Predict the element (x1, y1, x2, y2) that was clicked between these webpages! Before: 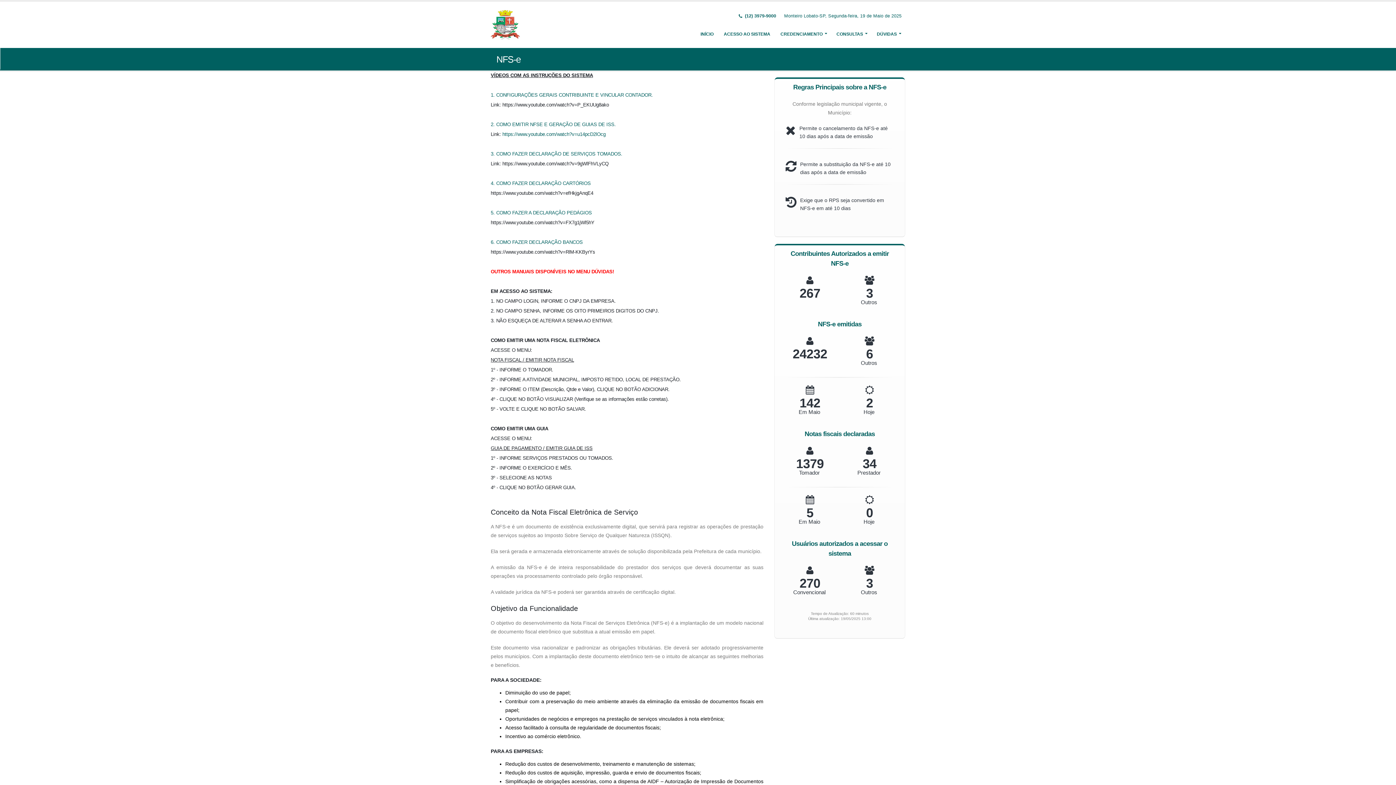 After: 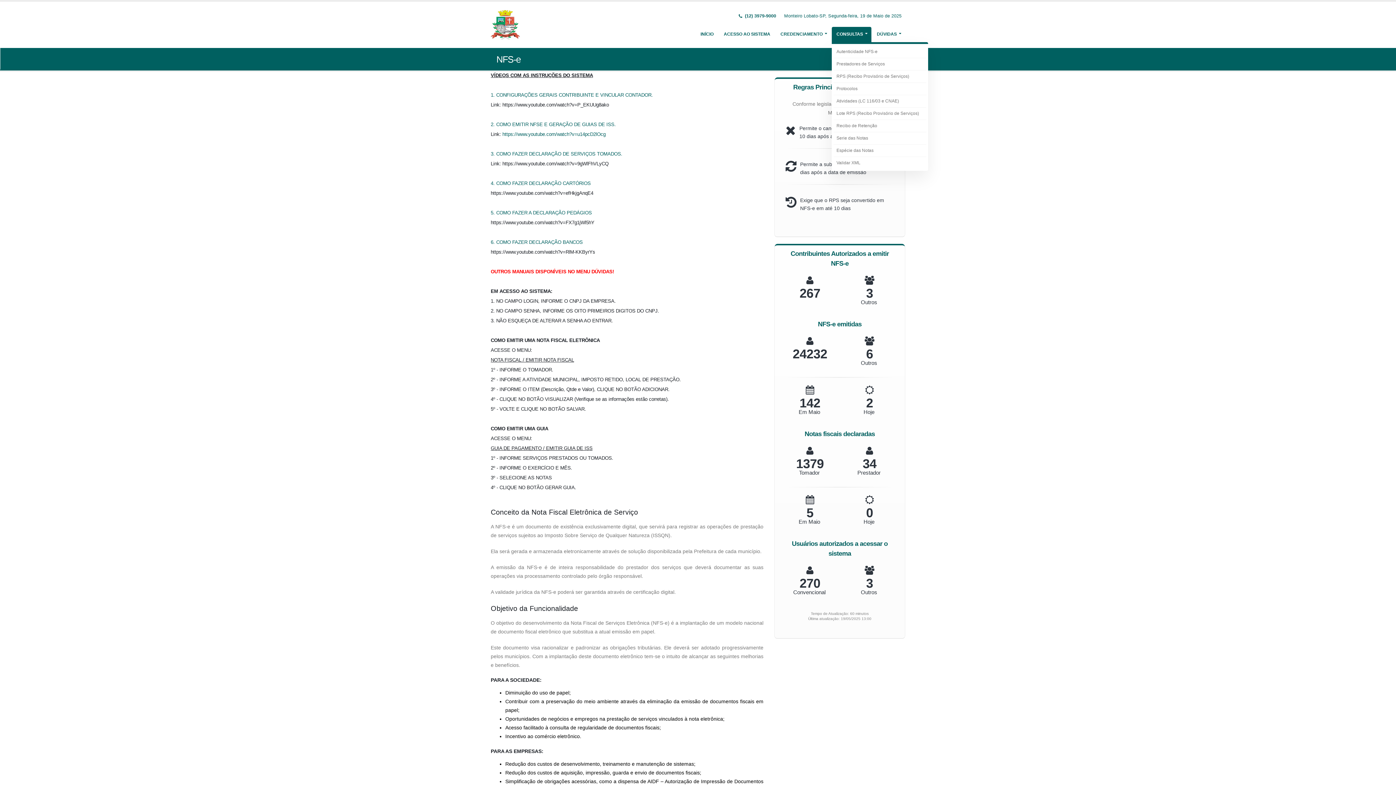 Action: bbox: (832, 26, 871, 41) label: CONSULTAS